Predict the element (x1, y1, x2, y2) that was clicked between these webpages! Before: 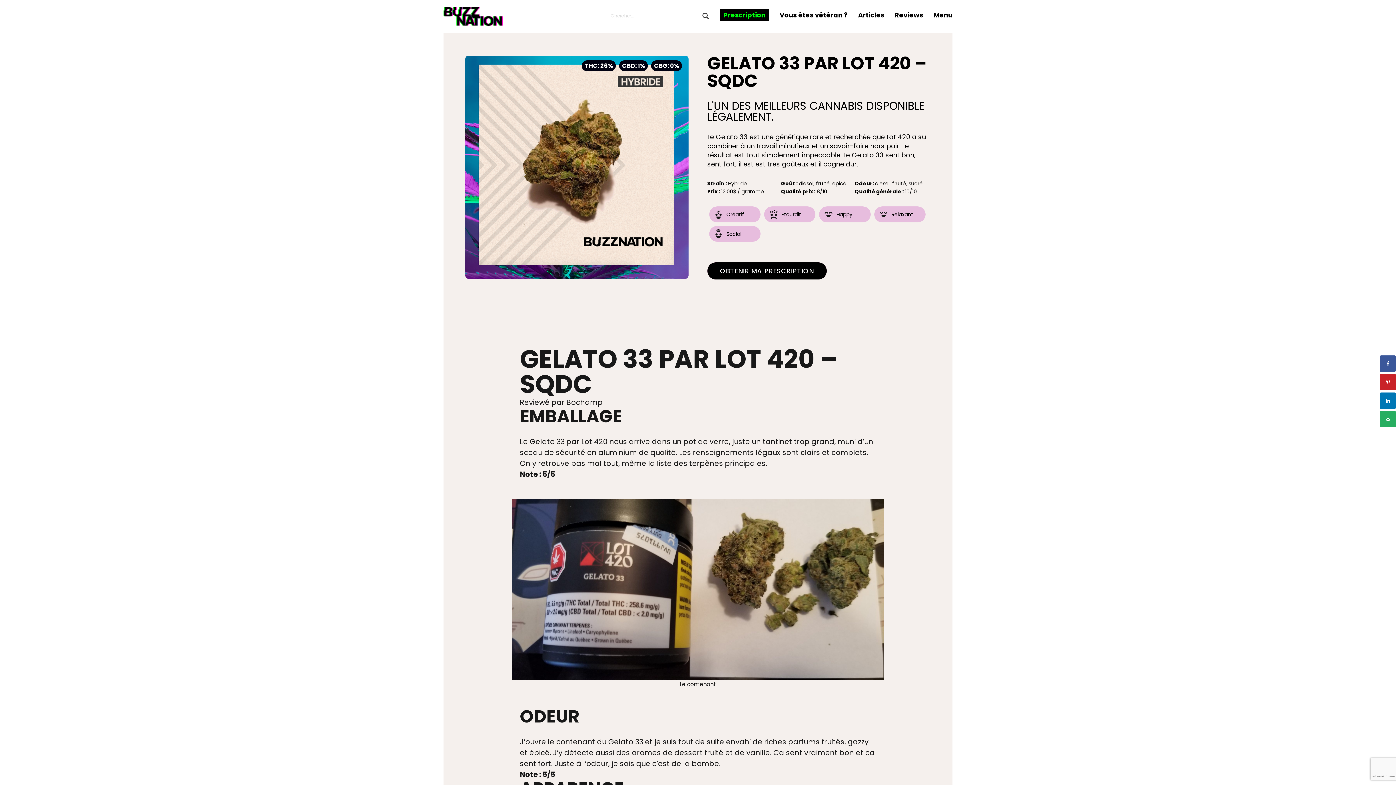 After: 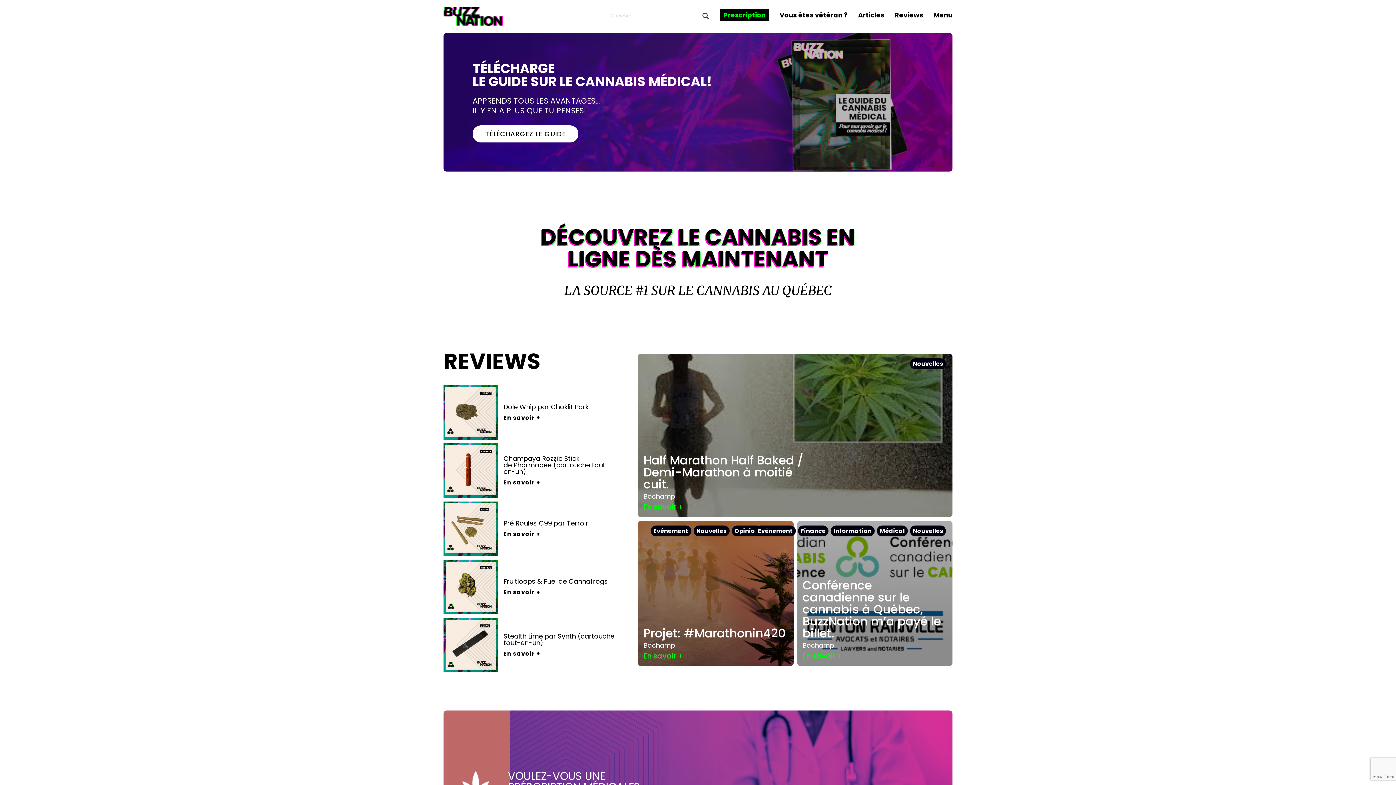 Action: bbox: (443, 7, 502, 25)